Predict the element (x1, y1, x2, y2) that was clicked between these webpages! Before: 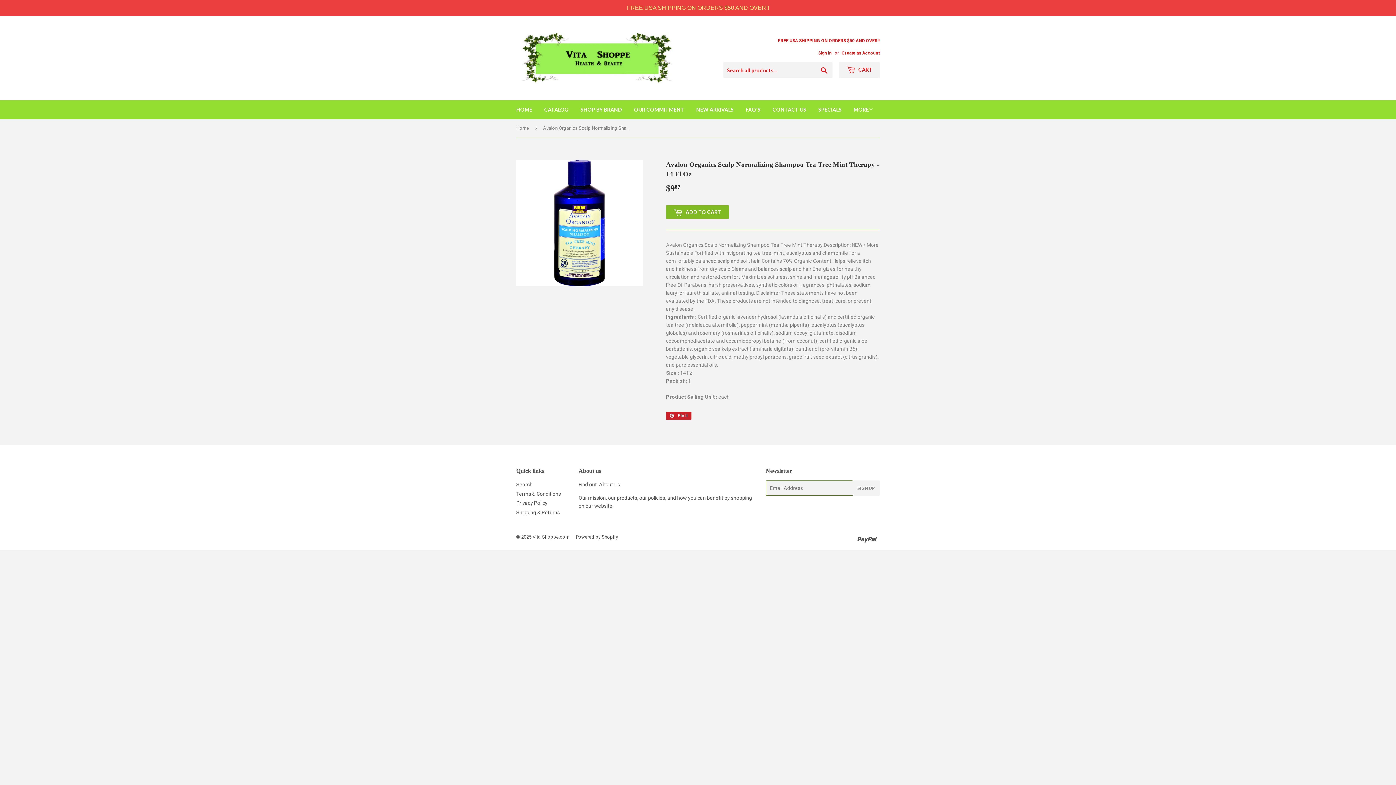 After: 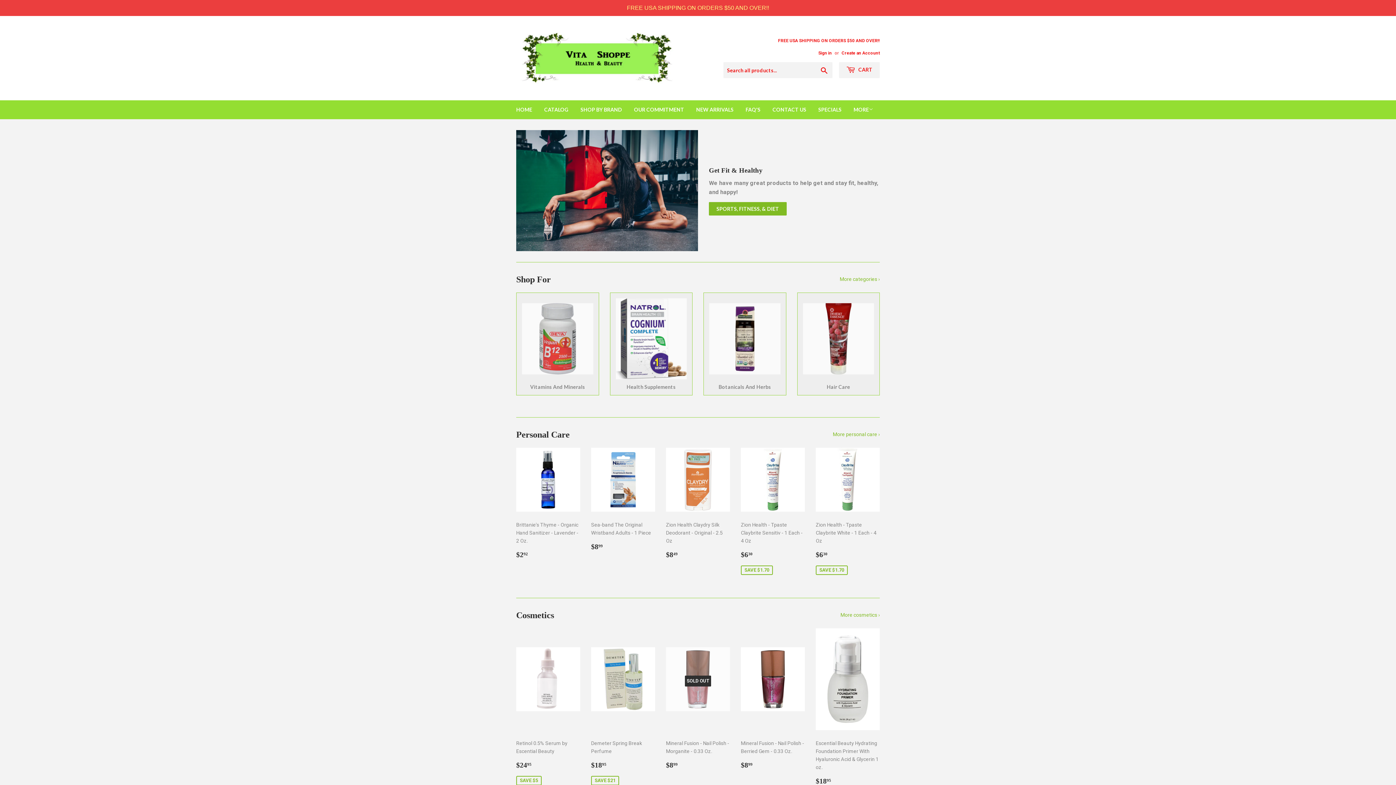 Action: bbox: (532, 534, 569, 539) label: Vita-Shoppe.com